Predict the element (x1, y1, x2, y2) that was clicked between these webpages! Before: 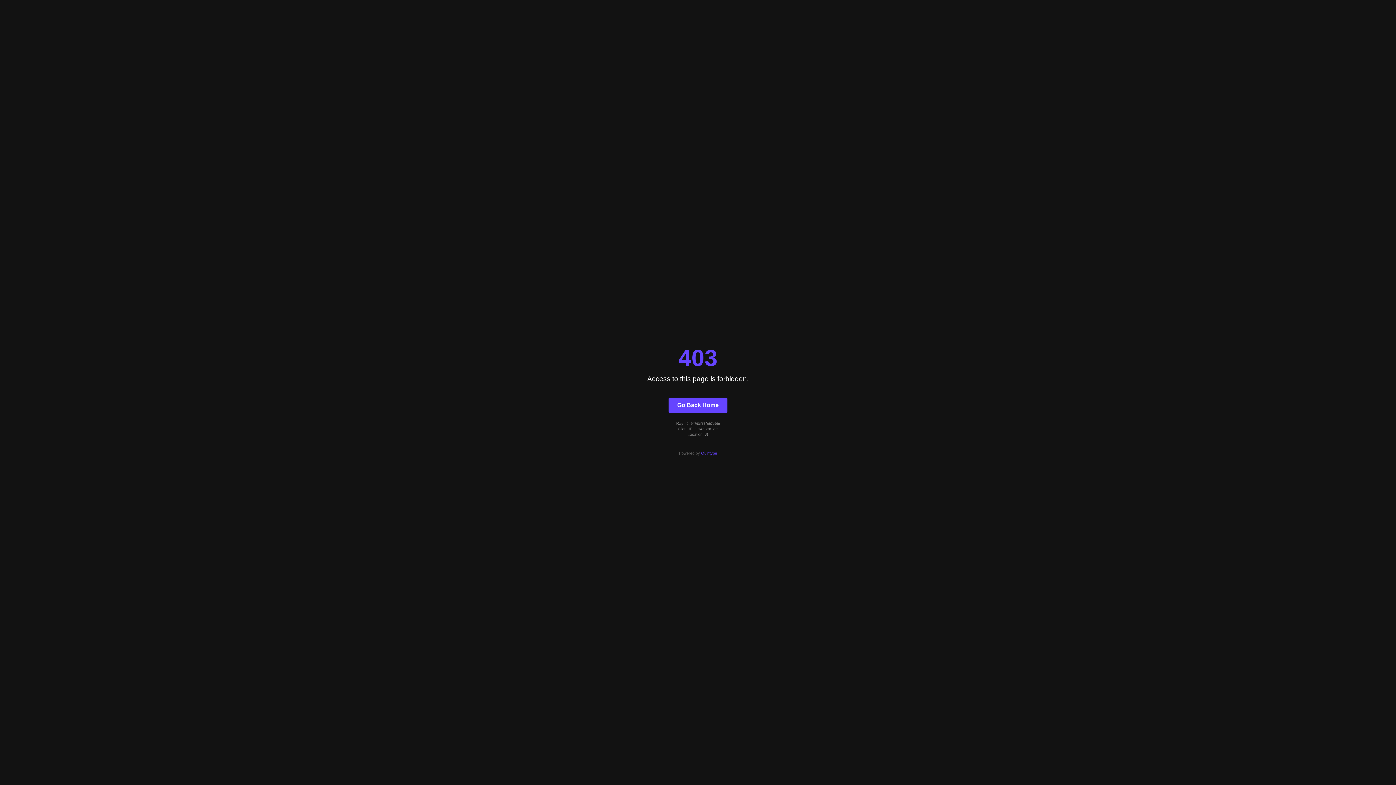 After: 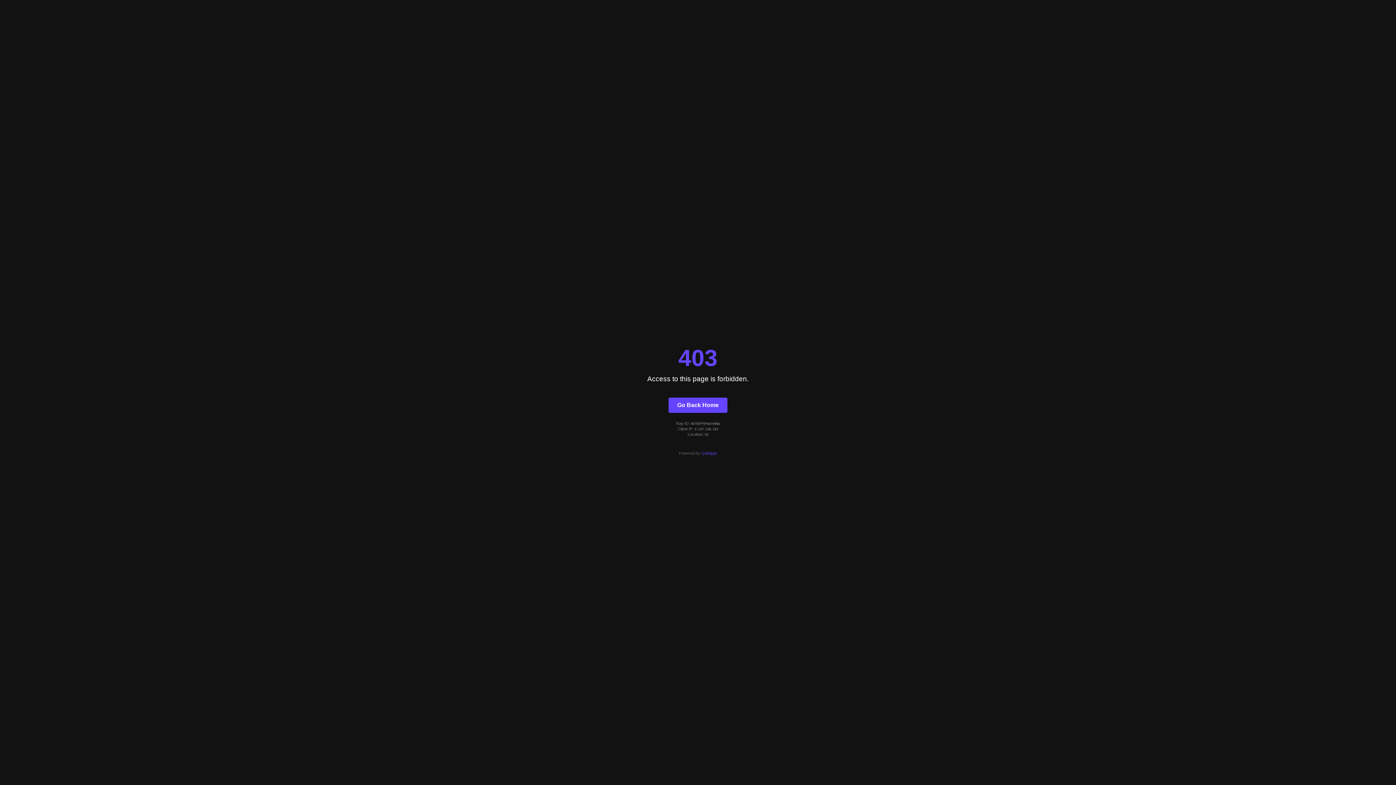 Action: label: Quintype bbox: (701, 451, 717, 455)